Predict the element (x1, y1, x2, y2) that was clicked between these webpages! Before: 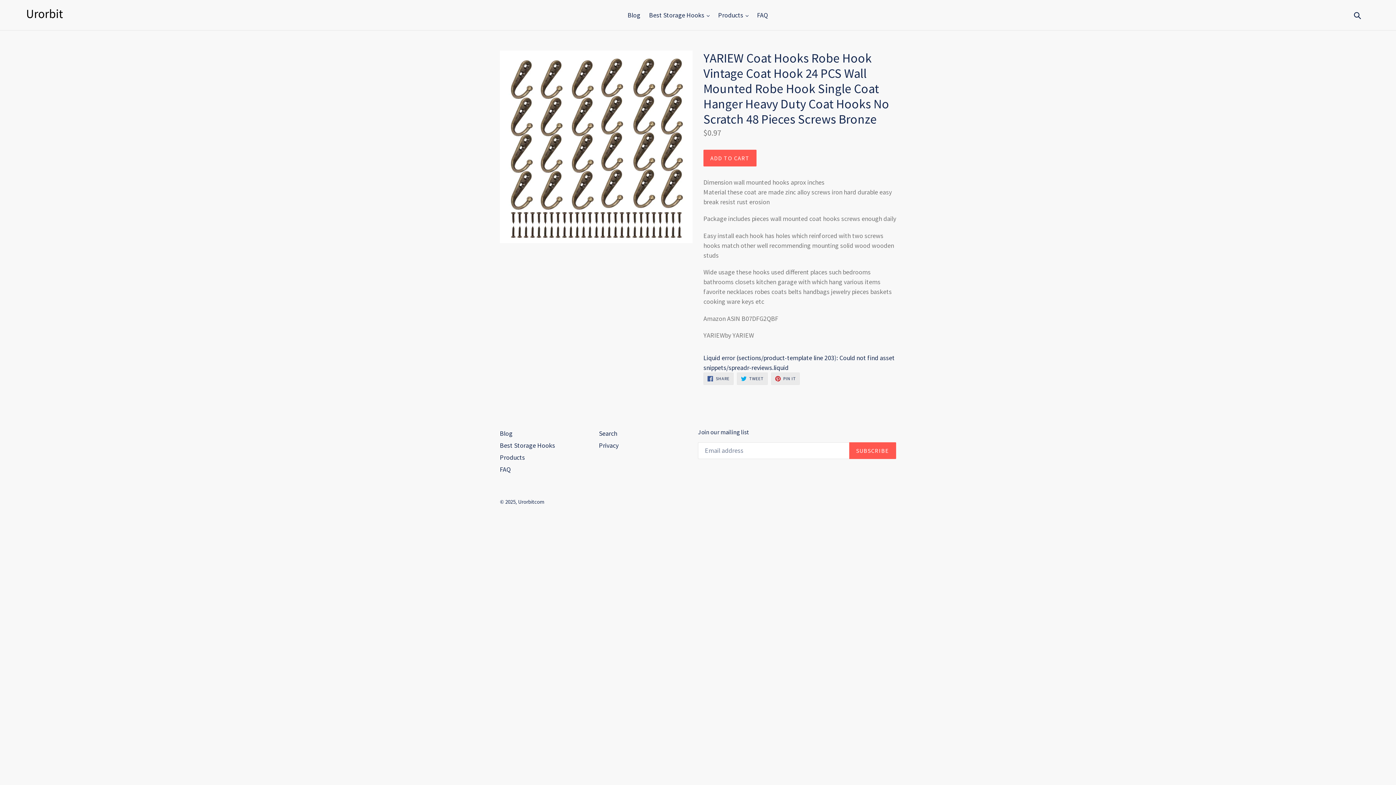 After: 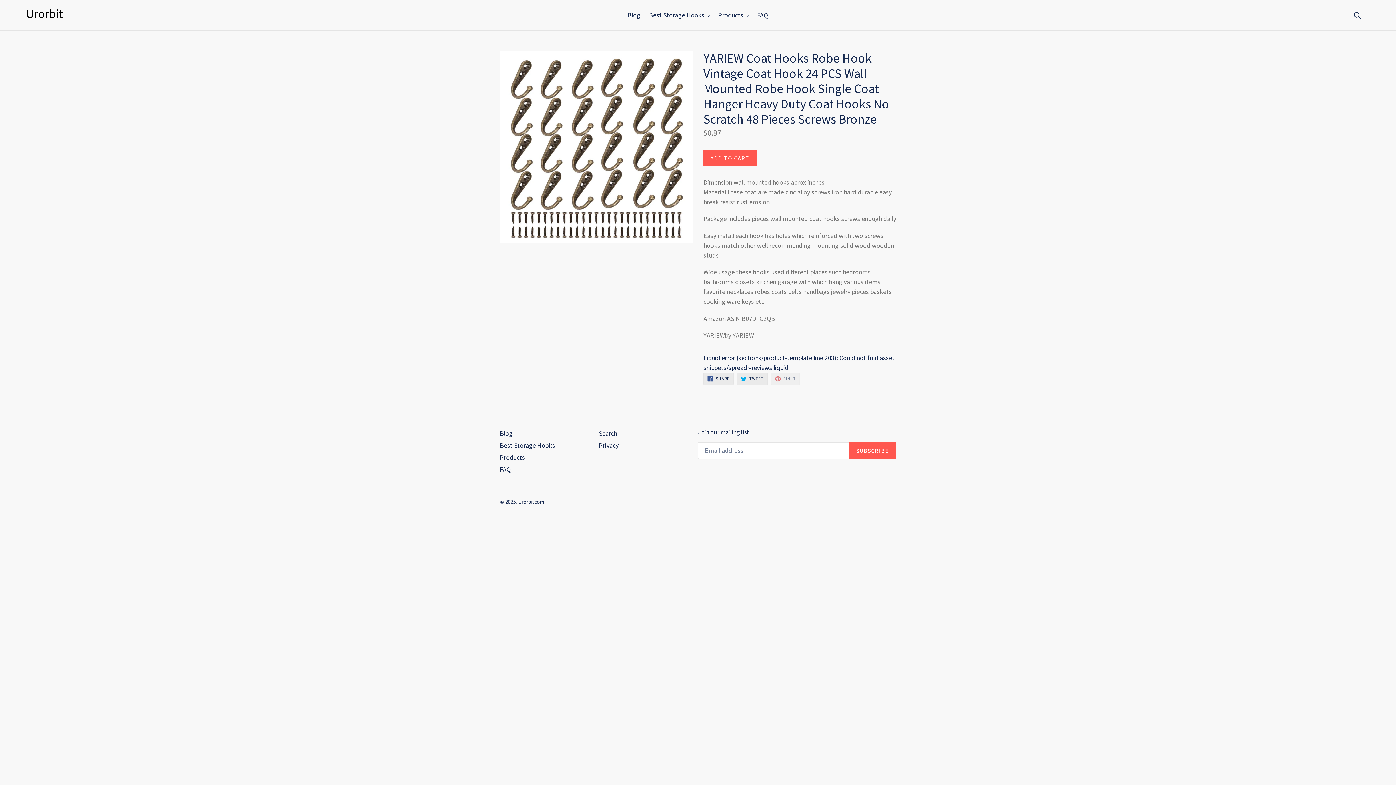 Action: label:  PIN IT
PIN ON PINTEREST bbox: (771, 372, 800, 385)